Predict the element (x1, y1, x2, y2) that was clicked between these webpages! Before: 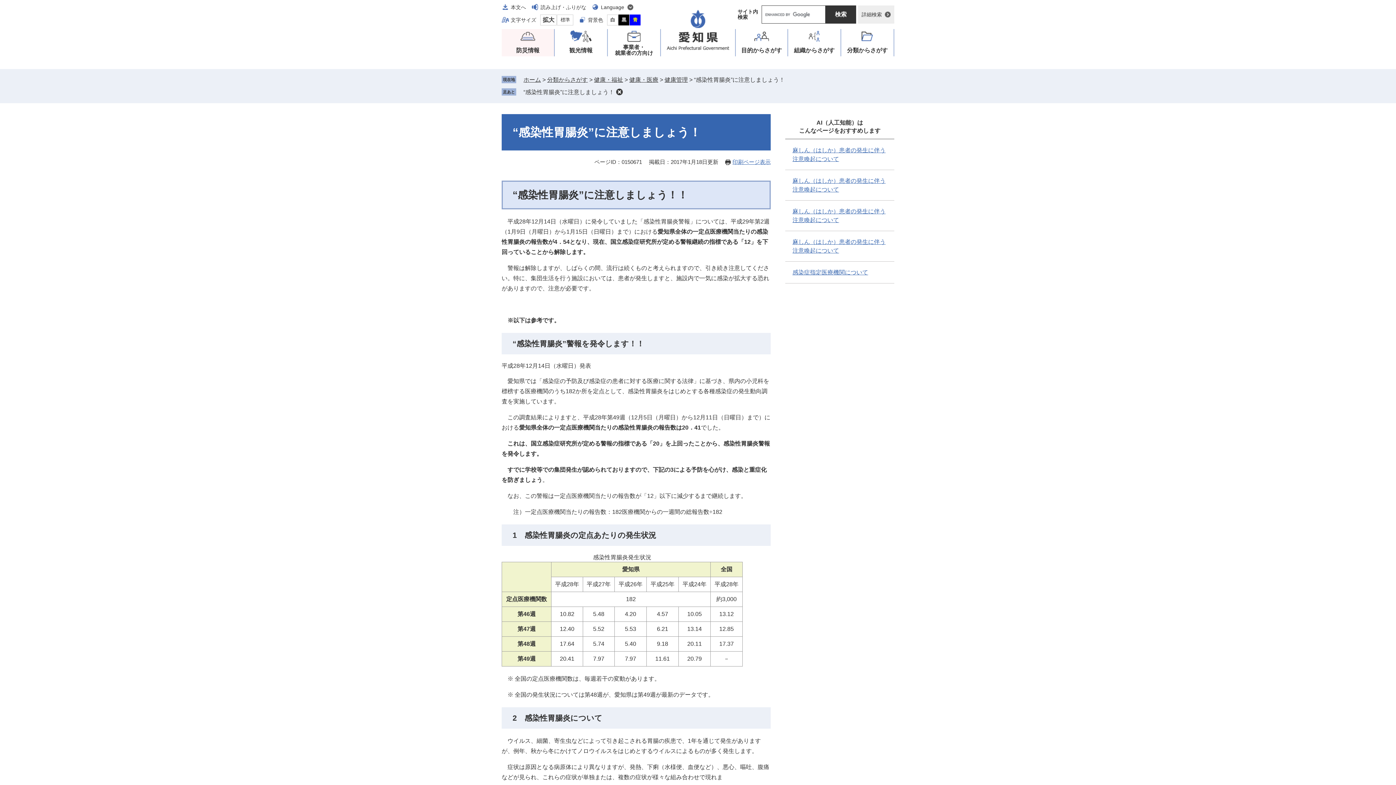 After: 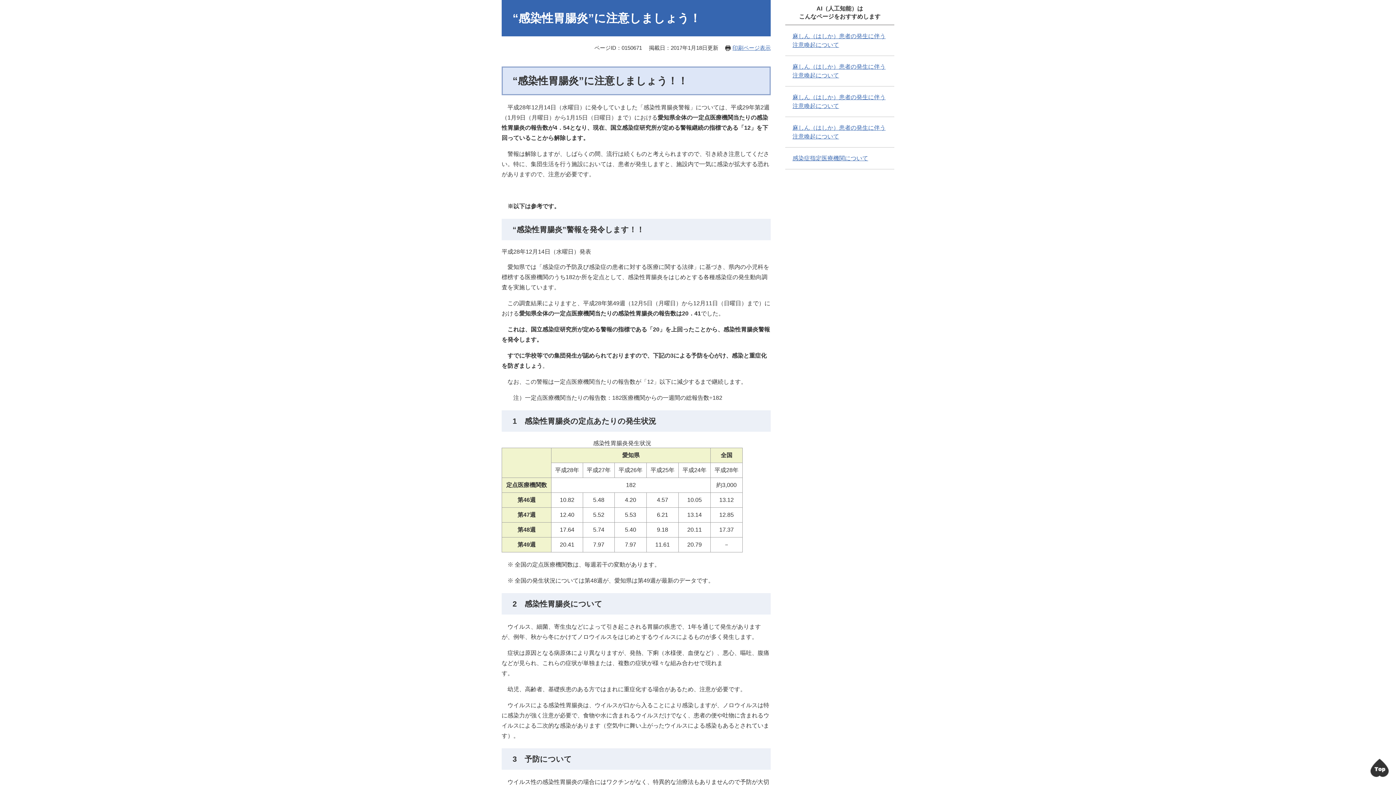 Action: label: 本文へ bbox: (501, 1, 526, 12)